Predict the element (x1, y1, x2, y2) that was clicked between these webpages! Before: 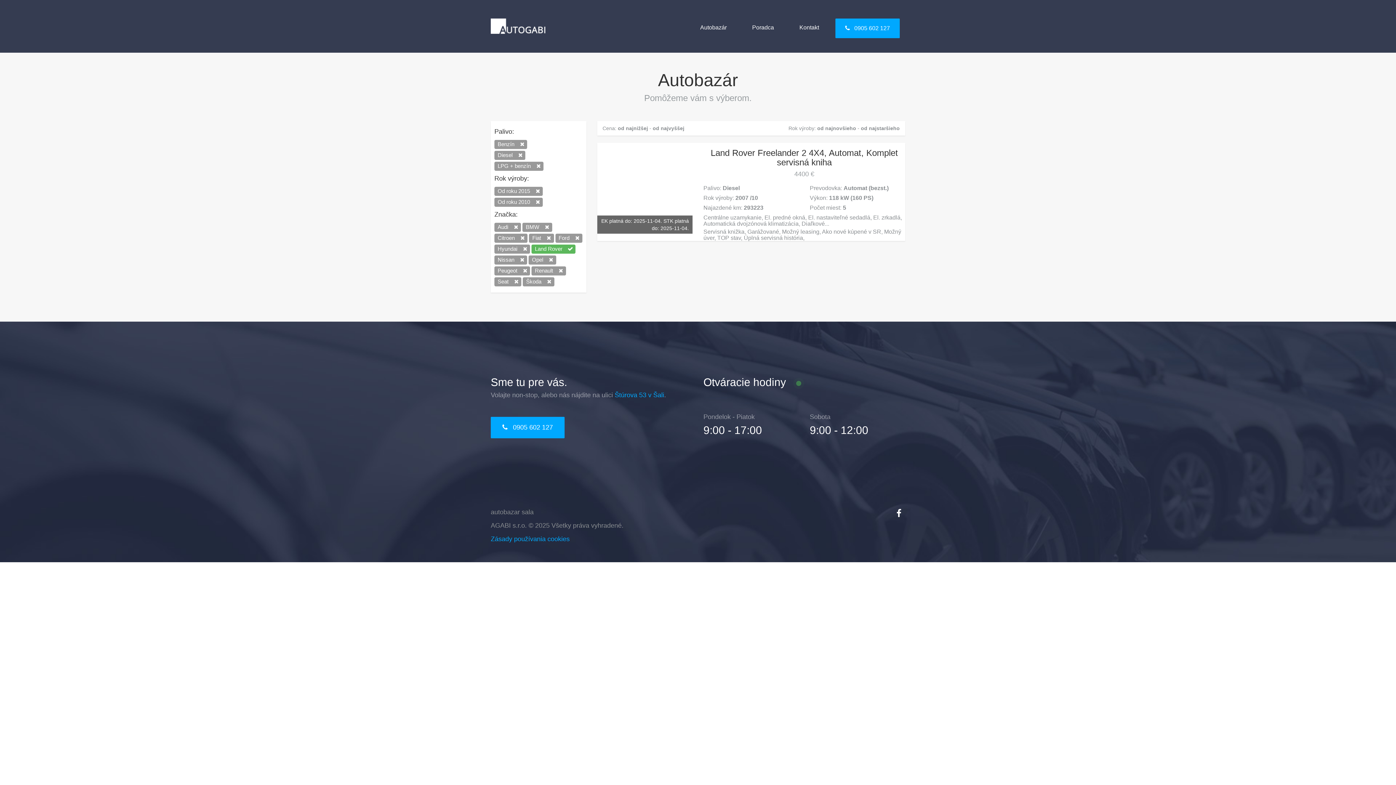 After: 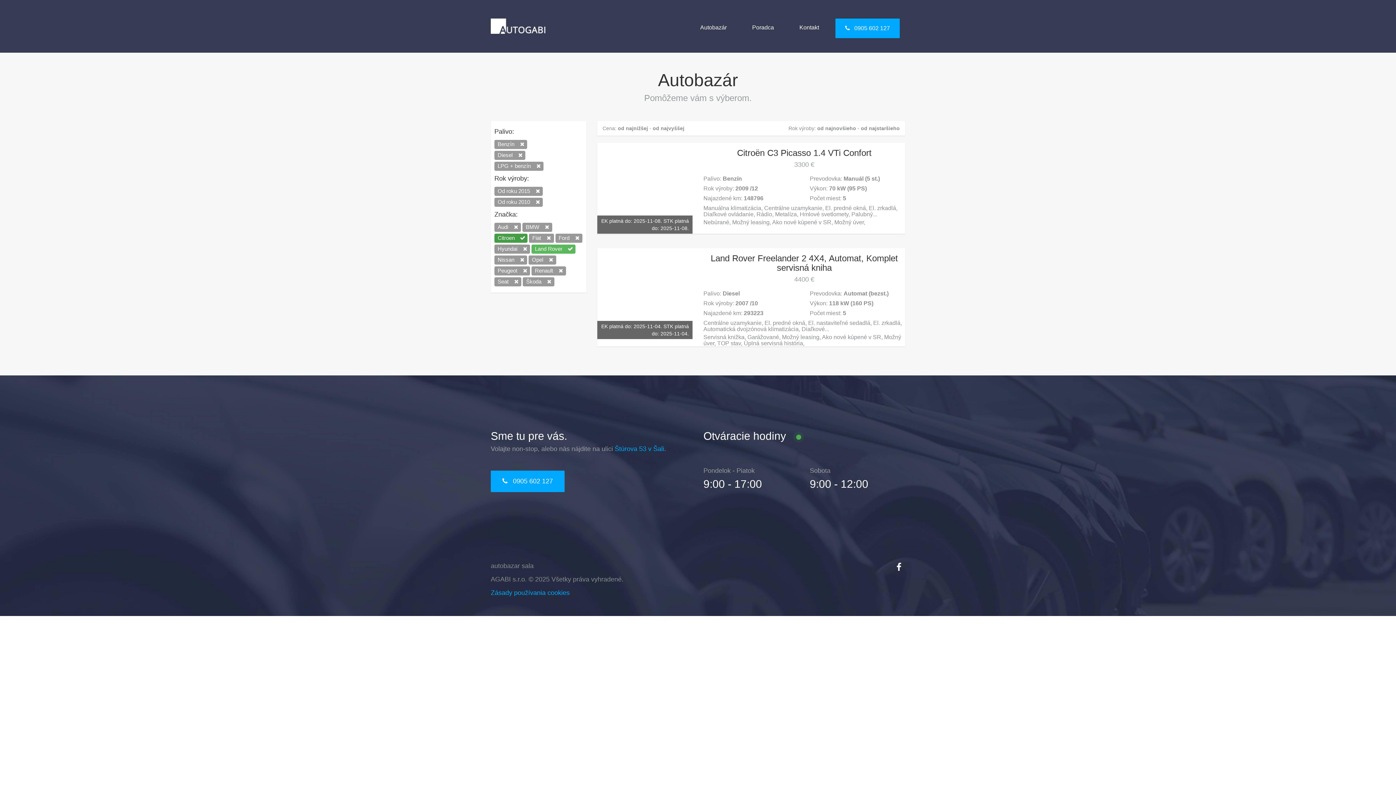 Action: bbox: (494, 233, 527, 242) label: Citroen    